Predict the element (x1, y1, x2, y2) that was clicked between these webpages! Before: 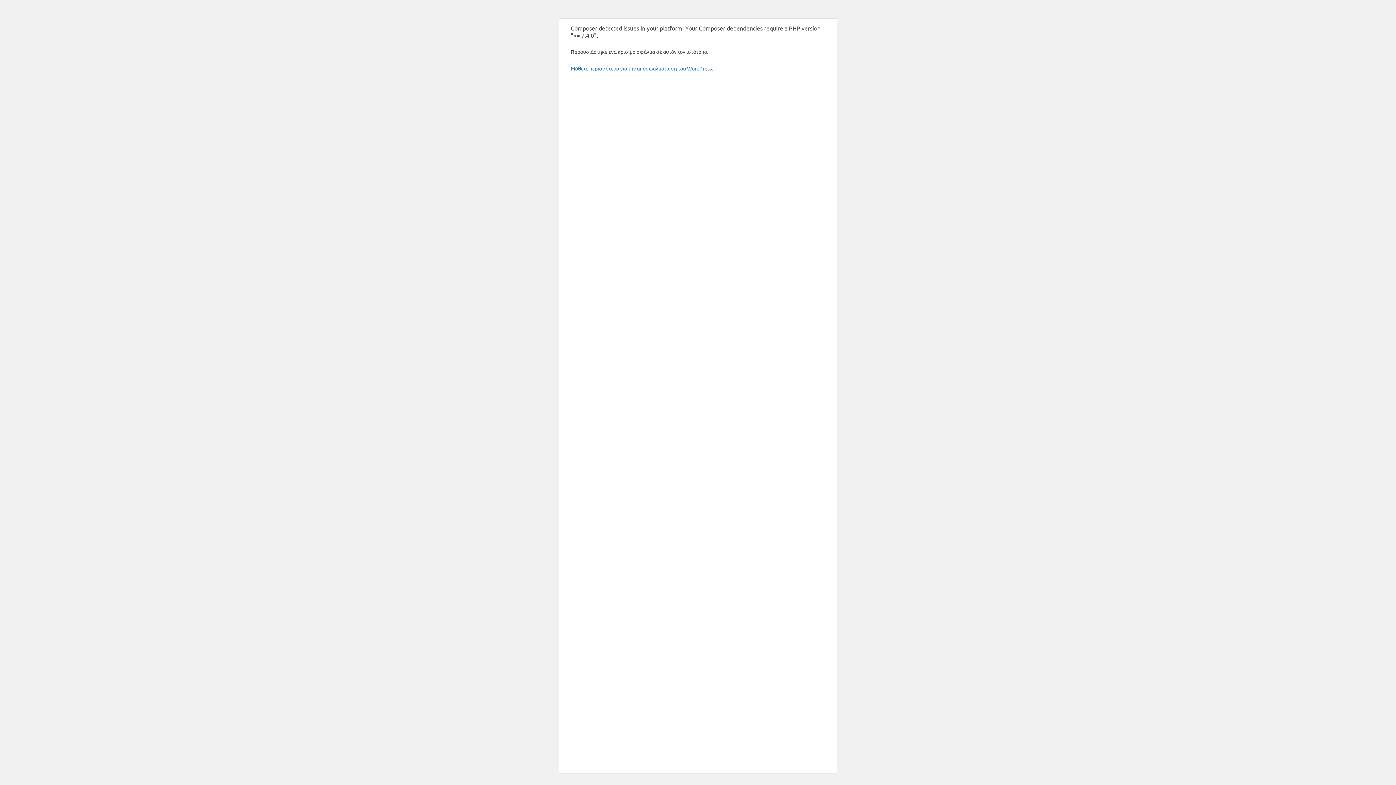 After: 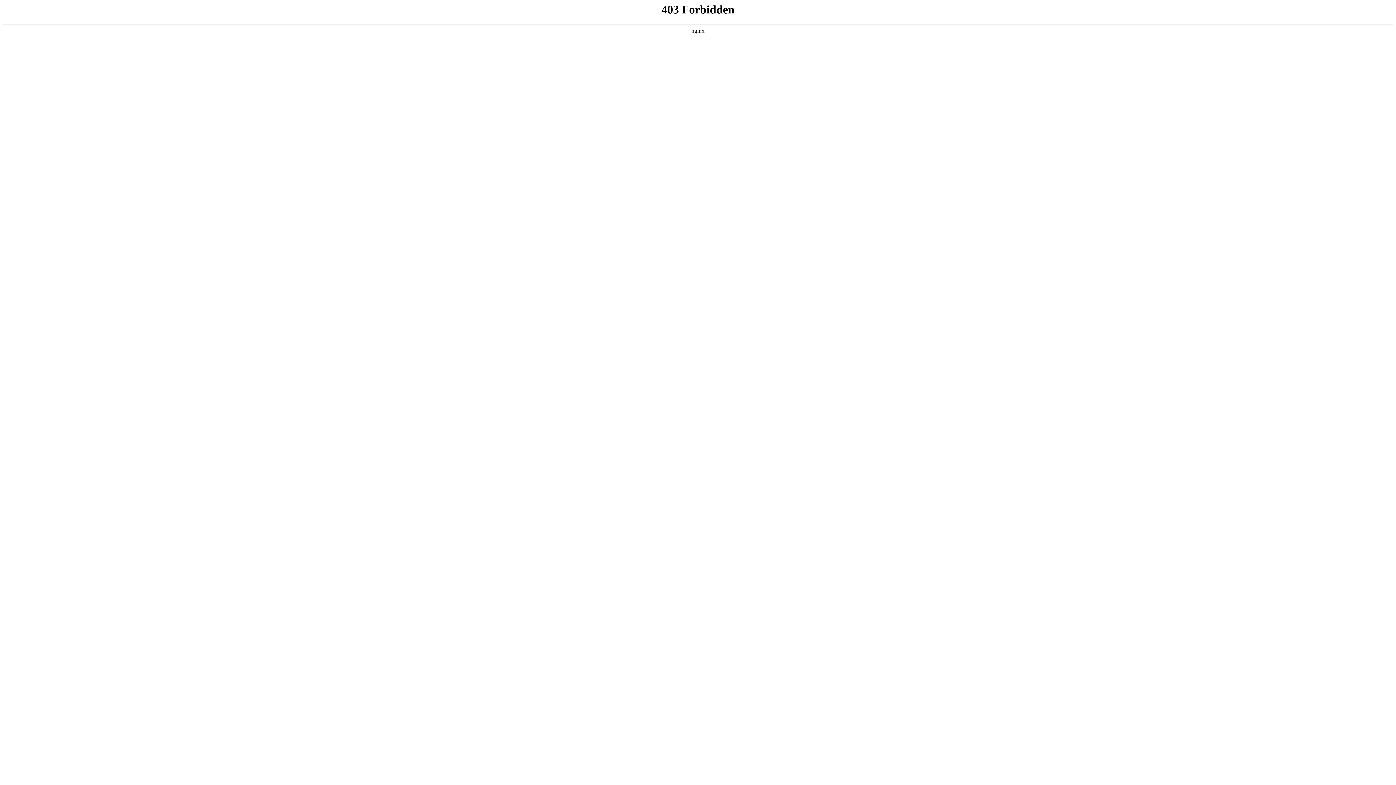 Action: label: Μάθετε περισσότερα για την αποσφαλμάτωση του WordPress. bbox: (570, 65, 713, 71)